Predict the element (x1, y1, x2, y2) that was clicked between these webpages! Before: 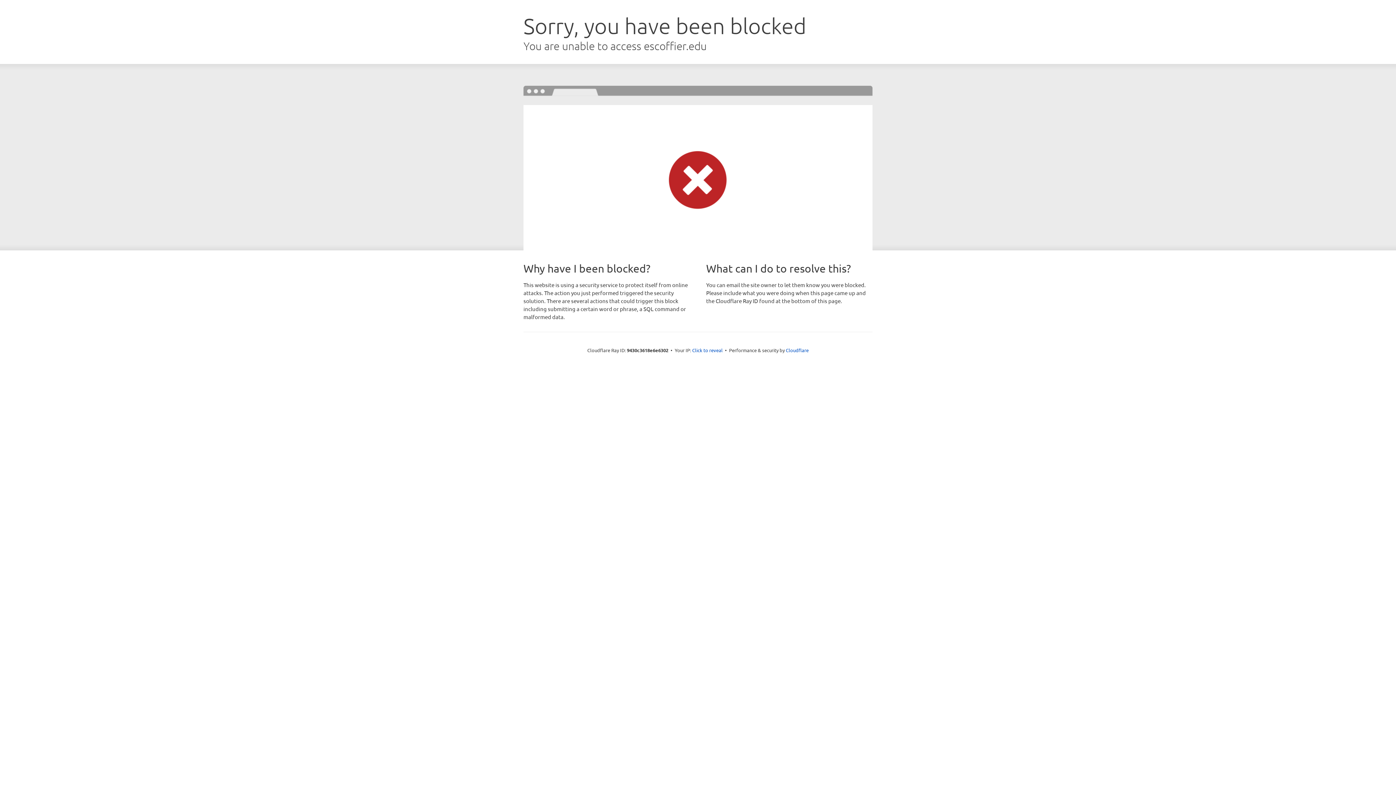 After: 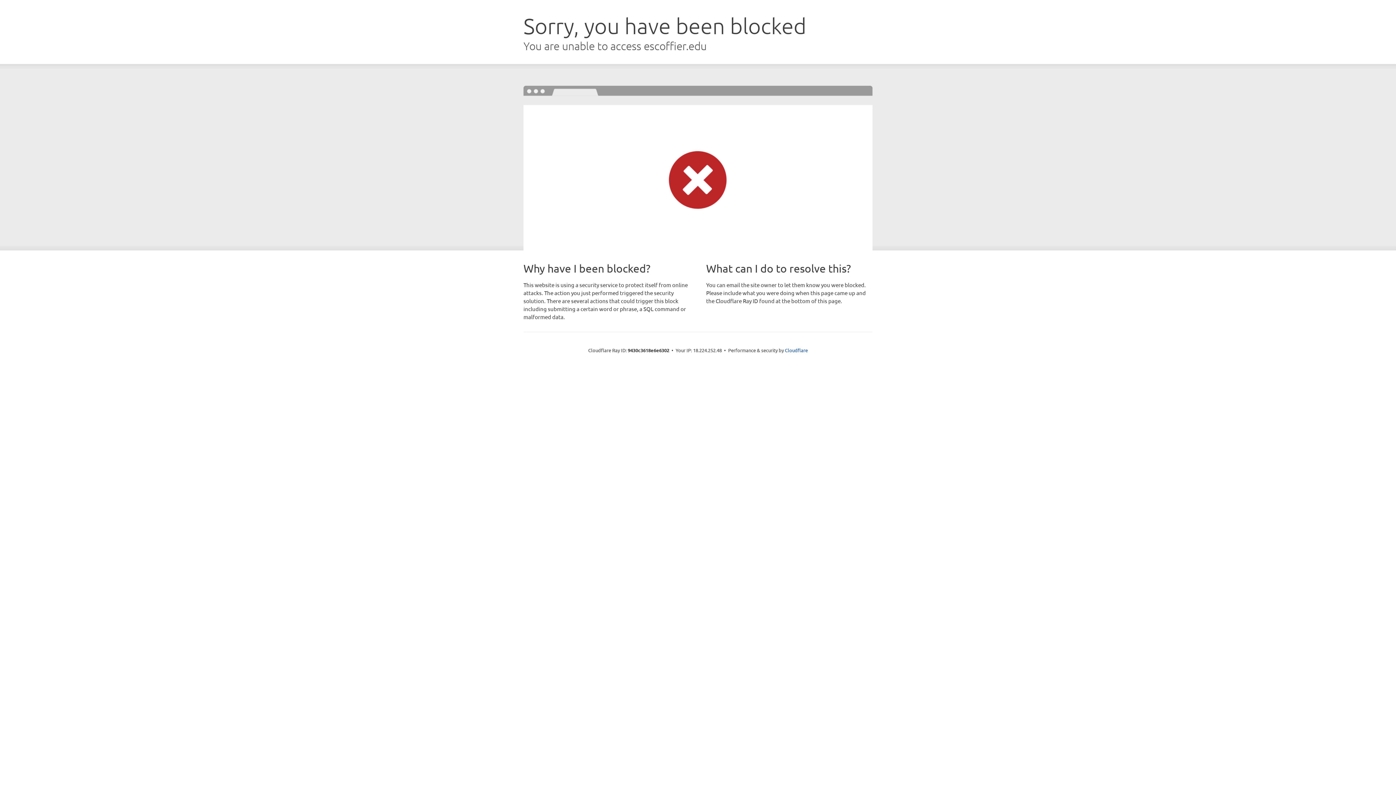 Action: label: Click to reveal bbox: (692, 346, 722, 353)